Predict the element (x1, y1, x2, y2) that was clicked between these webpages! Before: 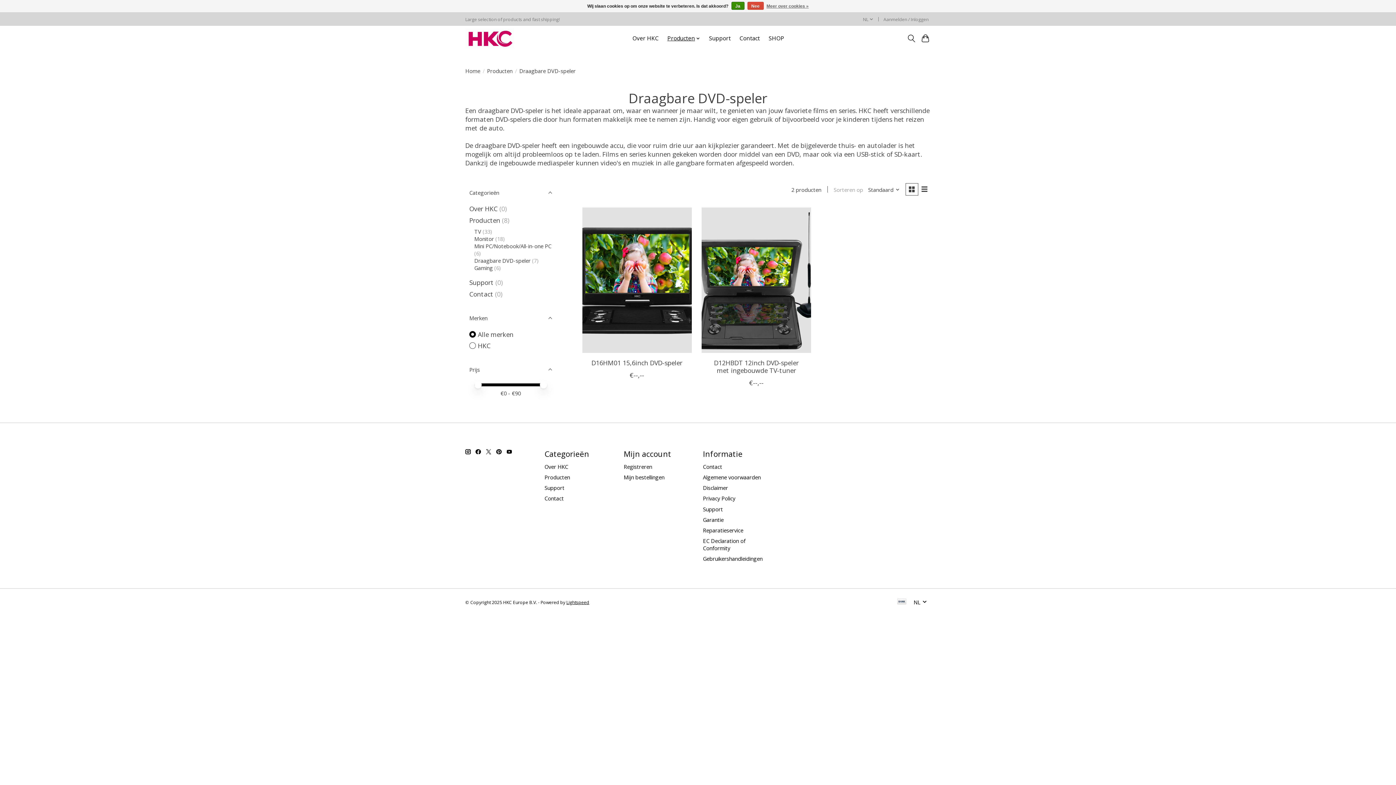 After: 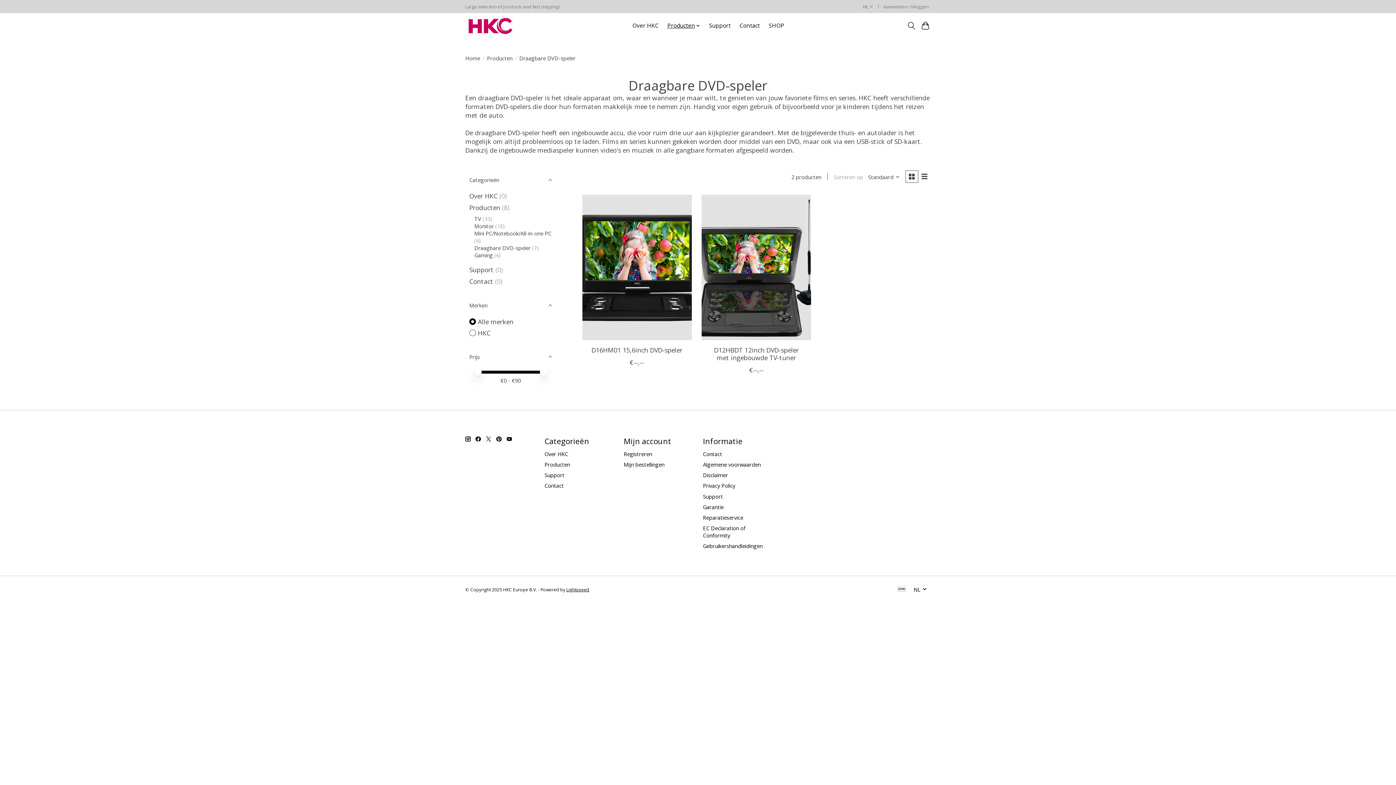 Action: label: Nee bbox: (747, 1, 763, 9)